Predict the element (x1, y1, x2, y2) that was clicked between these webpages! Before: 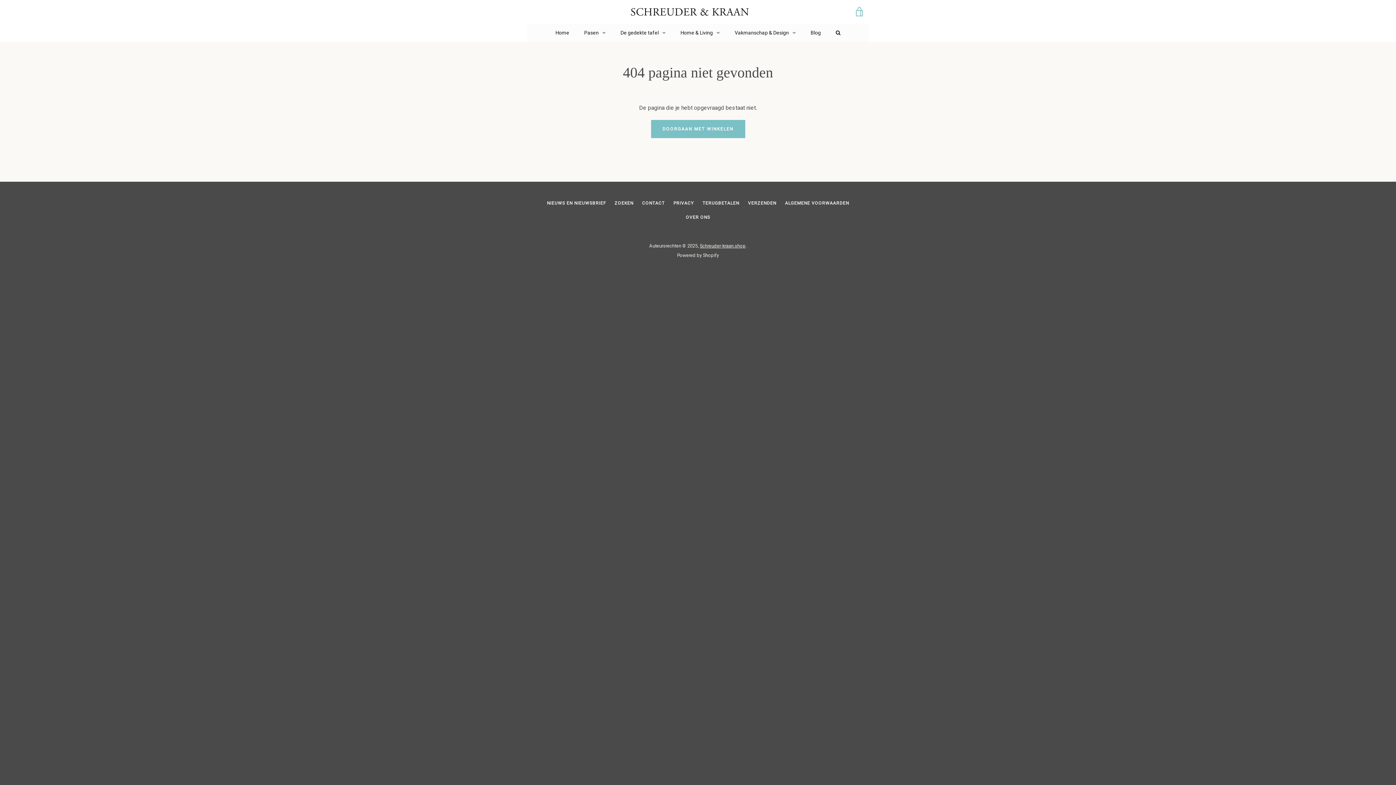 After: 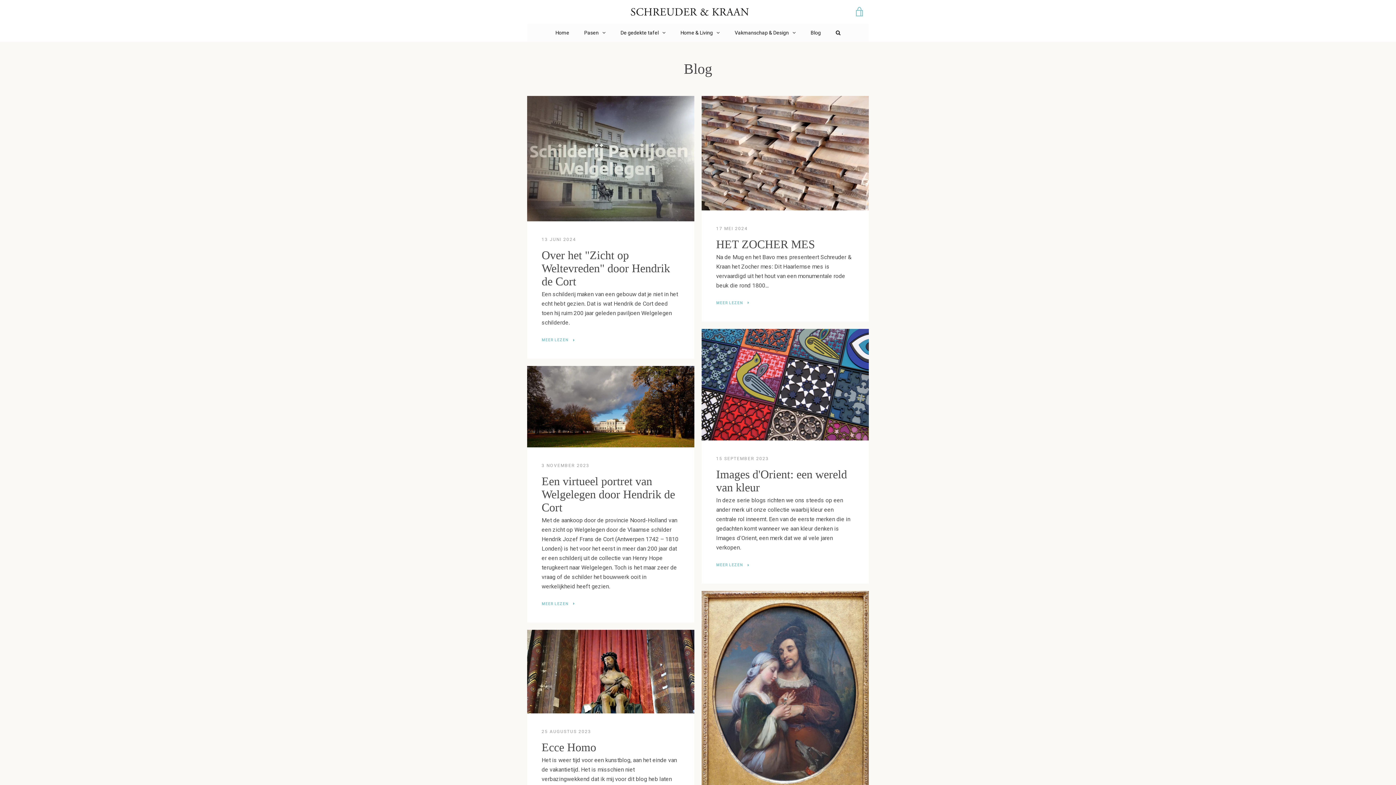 Action: bbox: (547, 200, 606, 205) label: NIEUWS EN NIEUWSBRIEF